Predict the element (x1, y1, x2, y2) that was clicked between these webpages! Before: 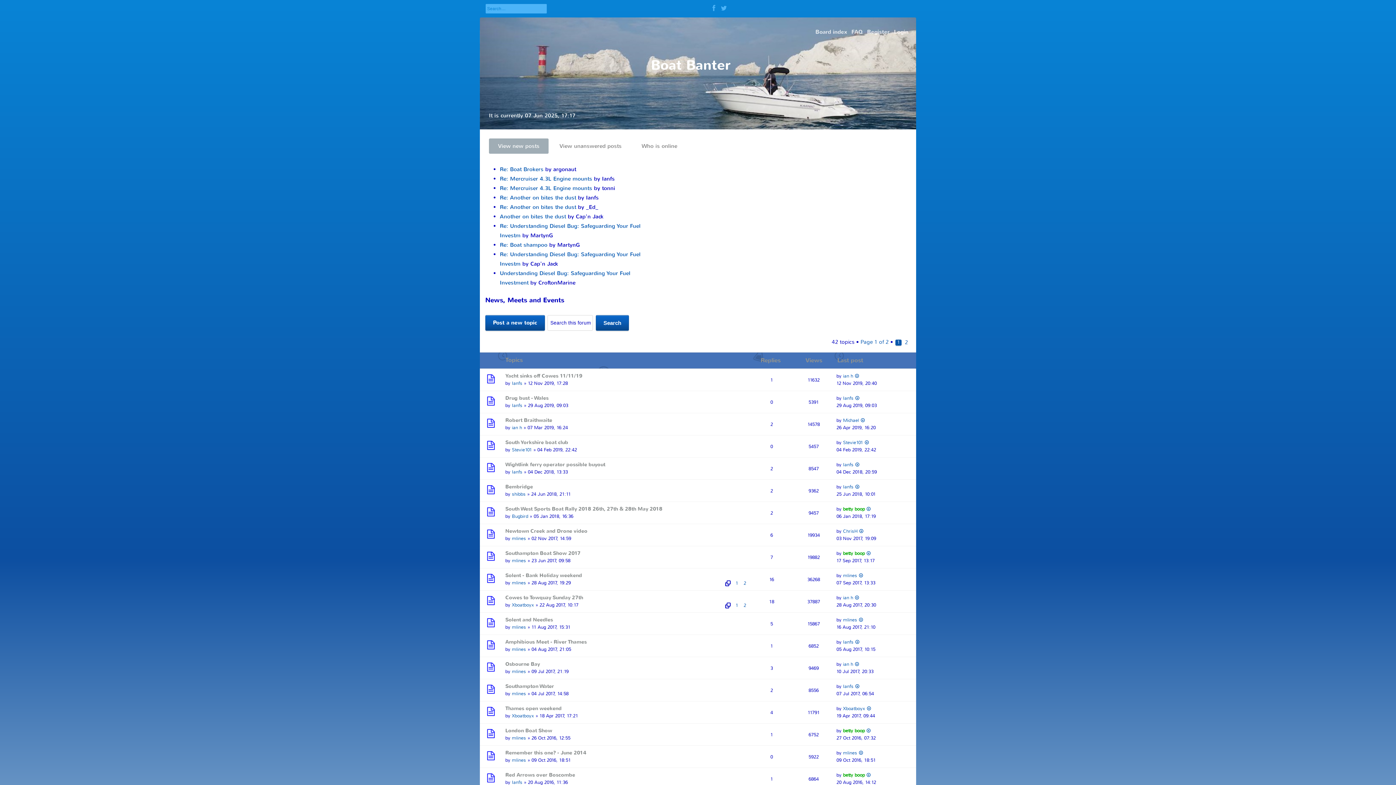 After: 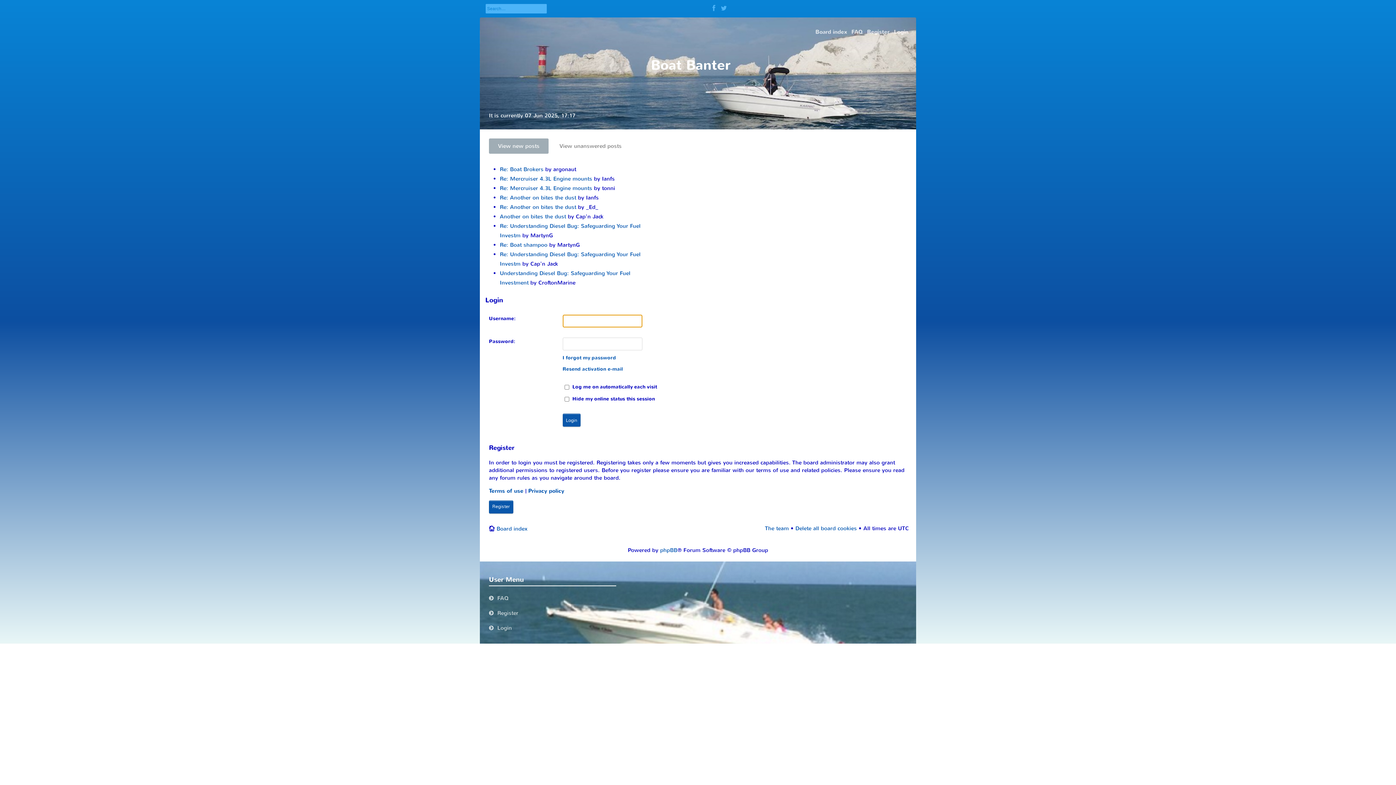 Action: label: Ianfs bbox: (843, 484, 853, 490)